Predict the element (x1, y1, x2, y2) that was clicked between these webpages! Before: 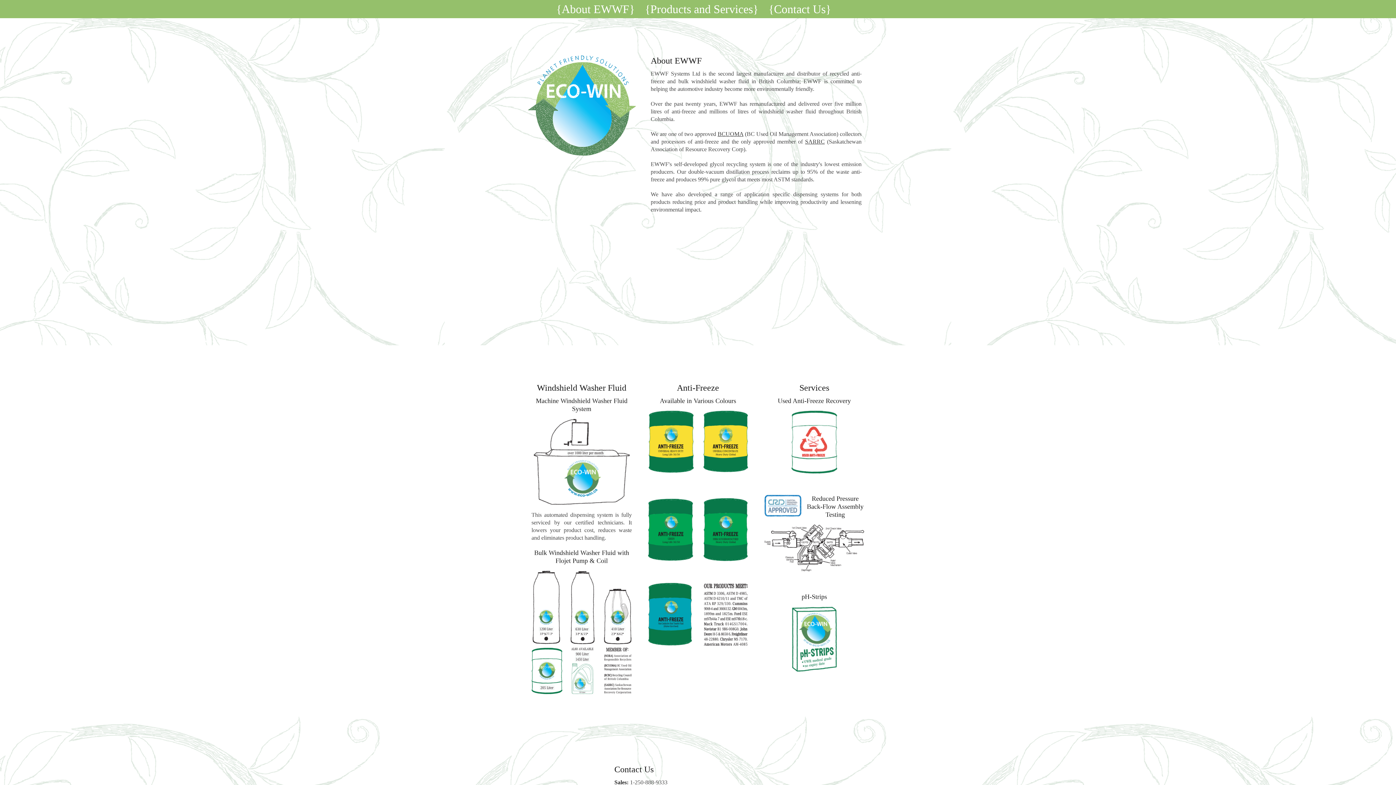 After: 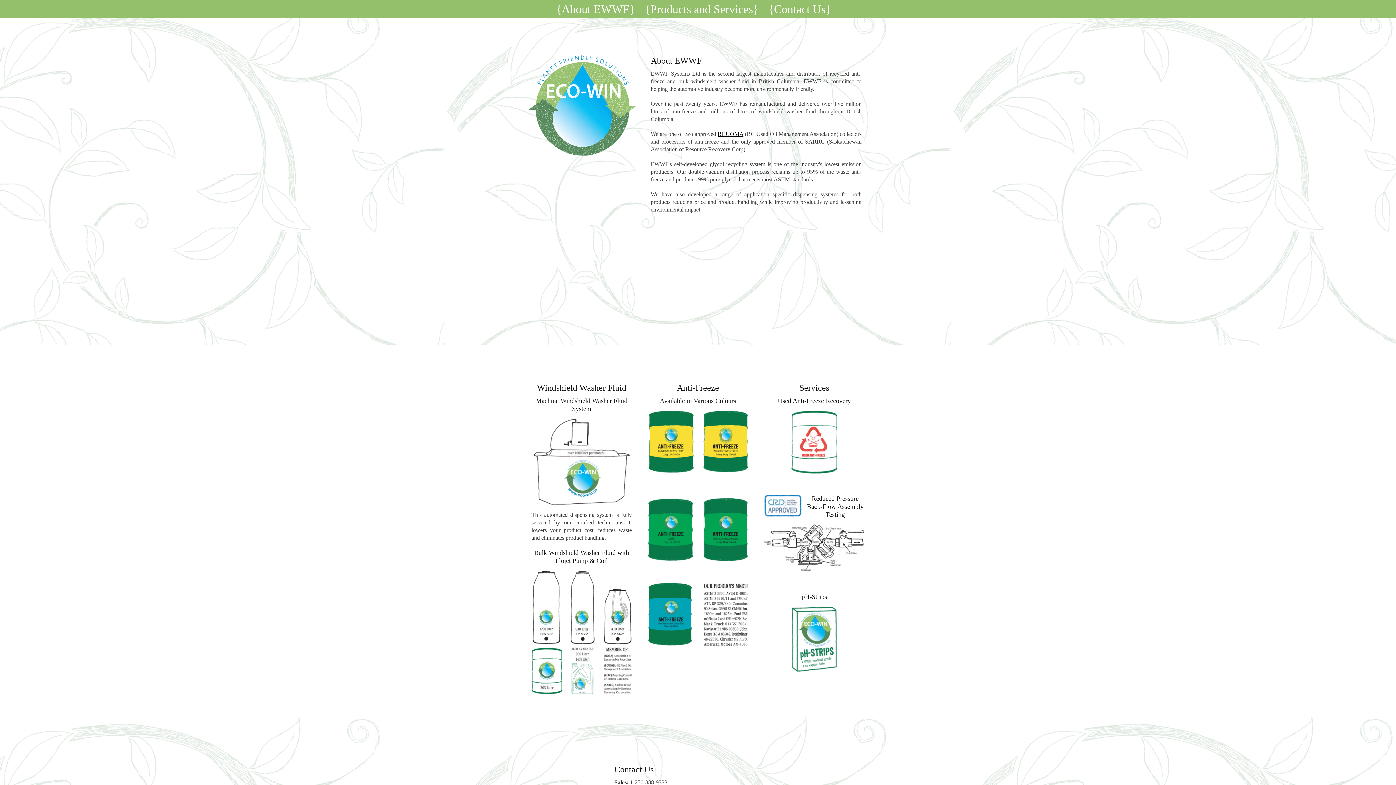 Action: label: BCUOMA bbox: (717, 130, 743, 137)